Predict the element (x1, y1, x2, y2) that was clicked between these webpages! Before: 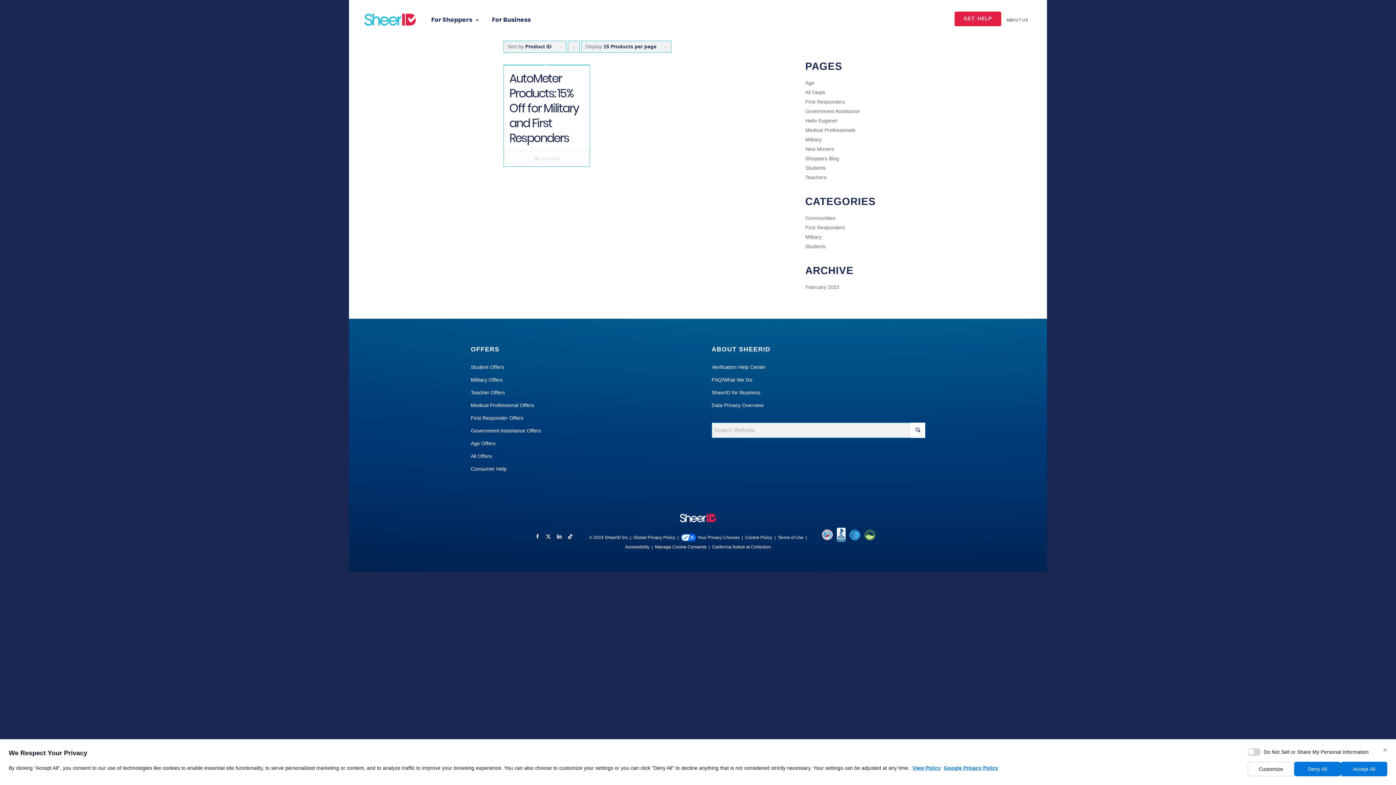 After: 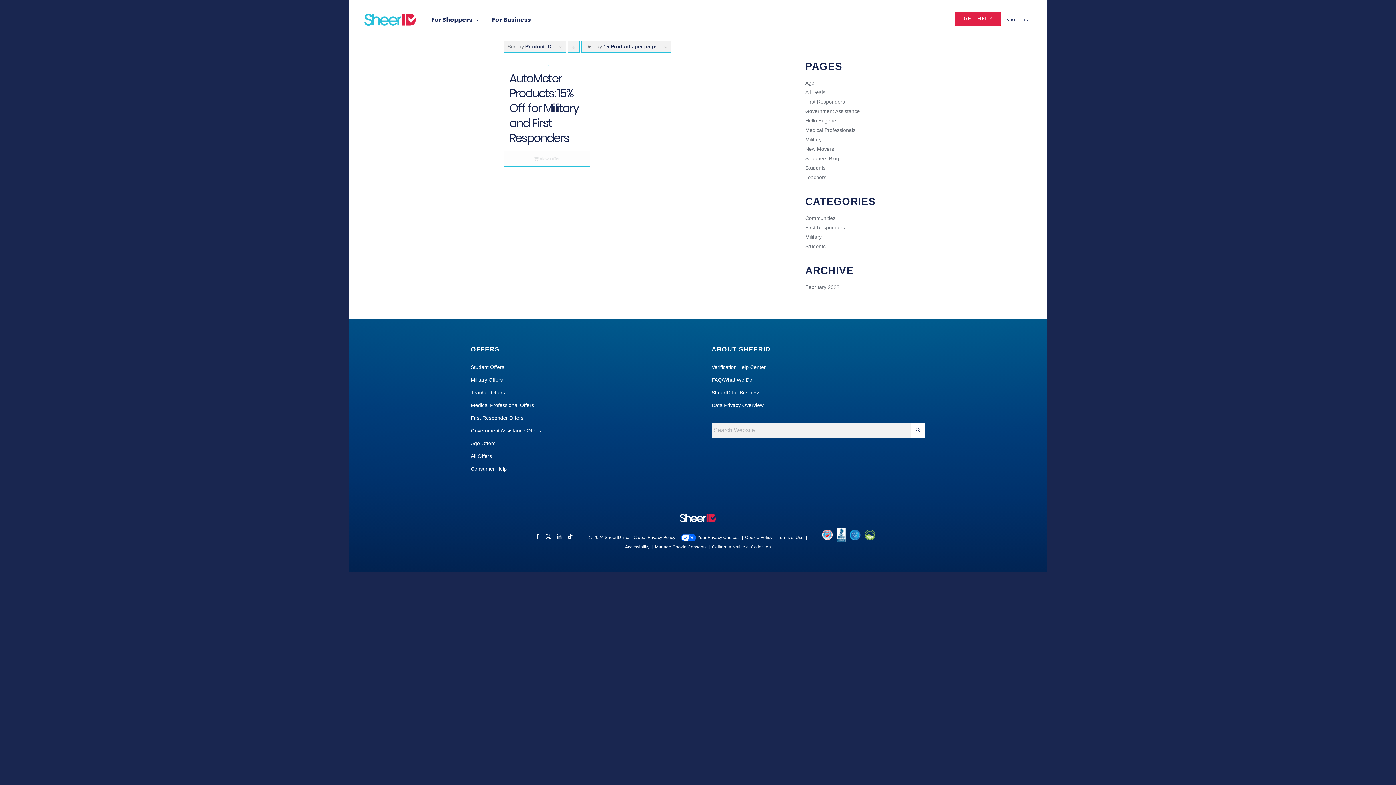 Action: label: Manage Cookie Consents bbox: (655, 542, 706, 552)